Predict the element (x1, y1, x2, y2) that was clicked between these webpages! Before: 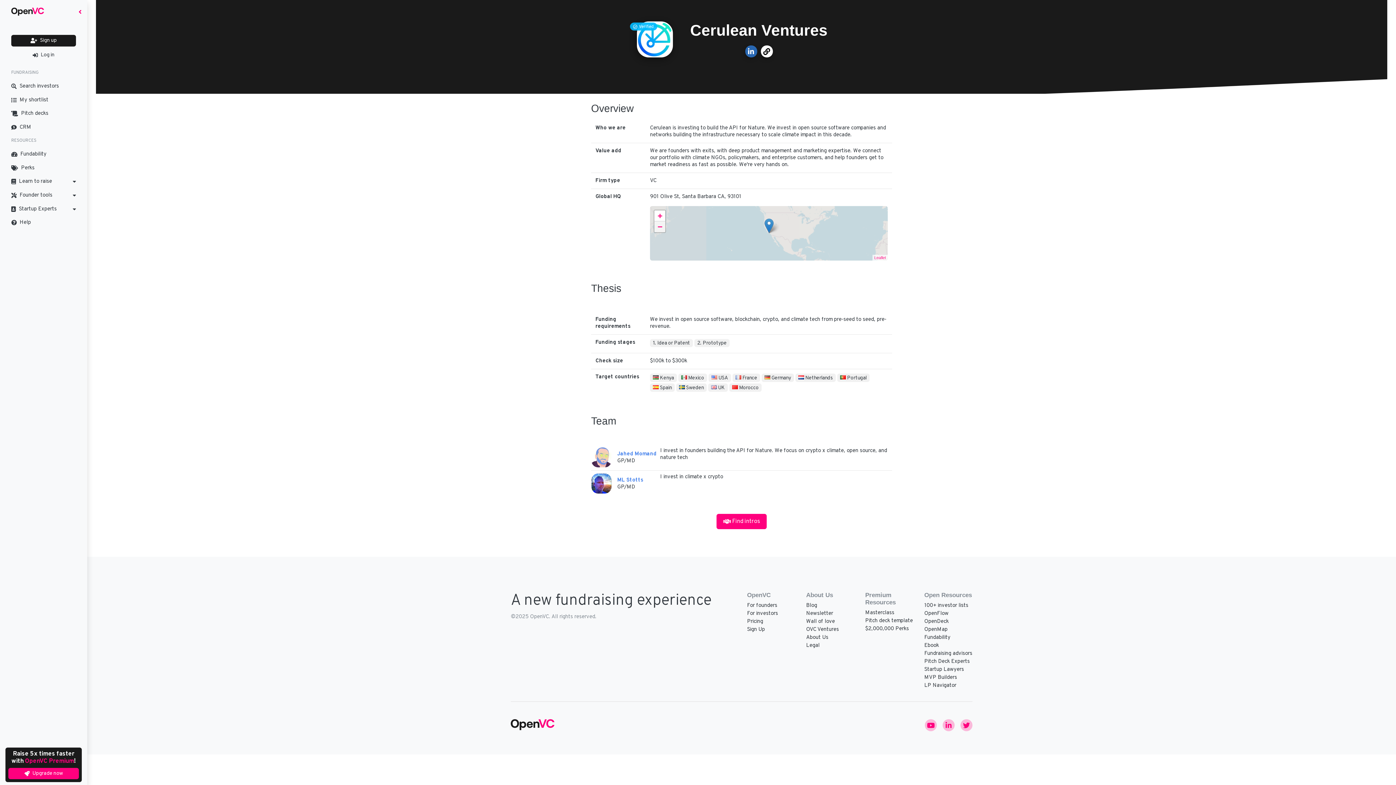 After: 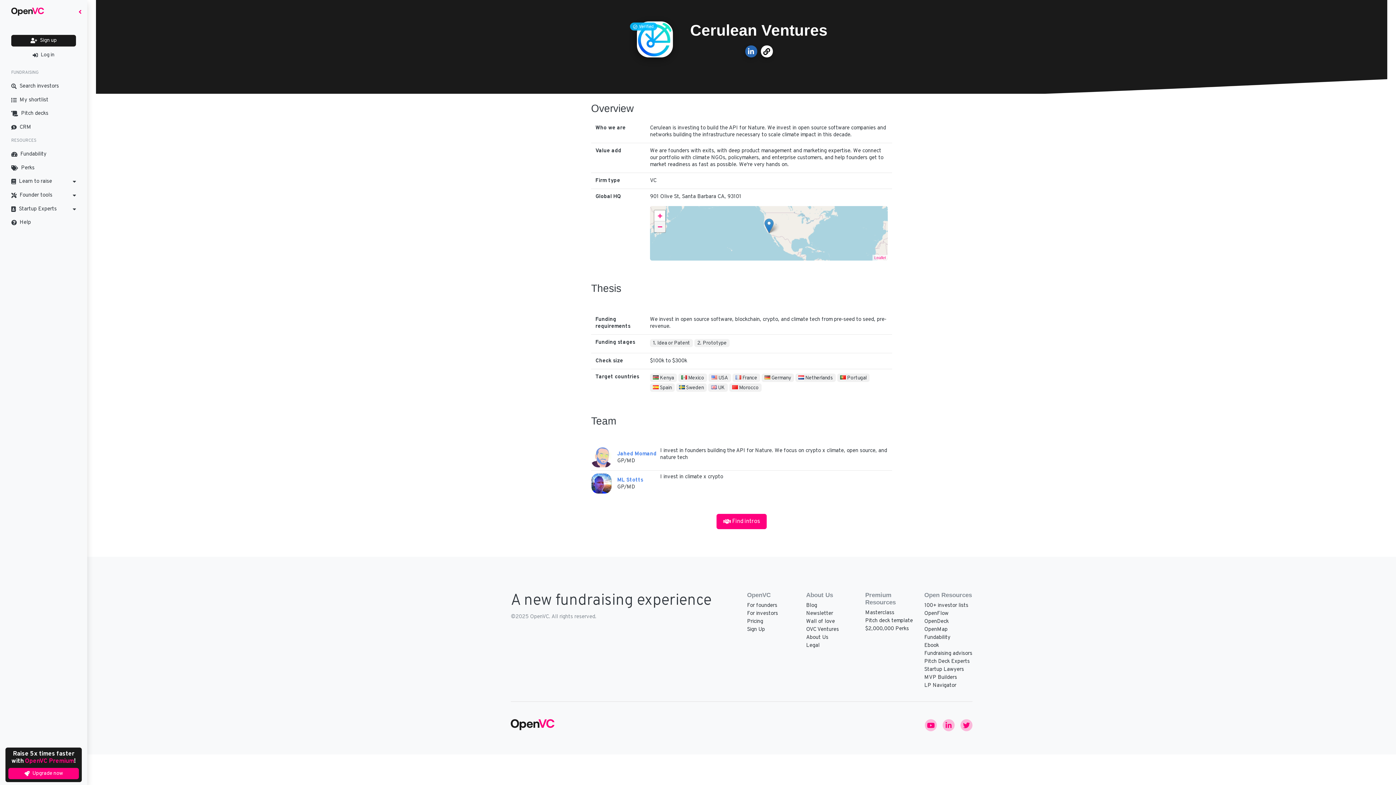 Action: bbox: (708, 376, 732, 383) label:  USA